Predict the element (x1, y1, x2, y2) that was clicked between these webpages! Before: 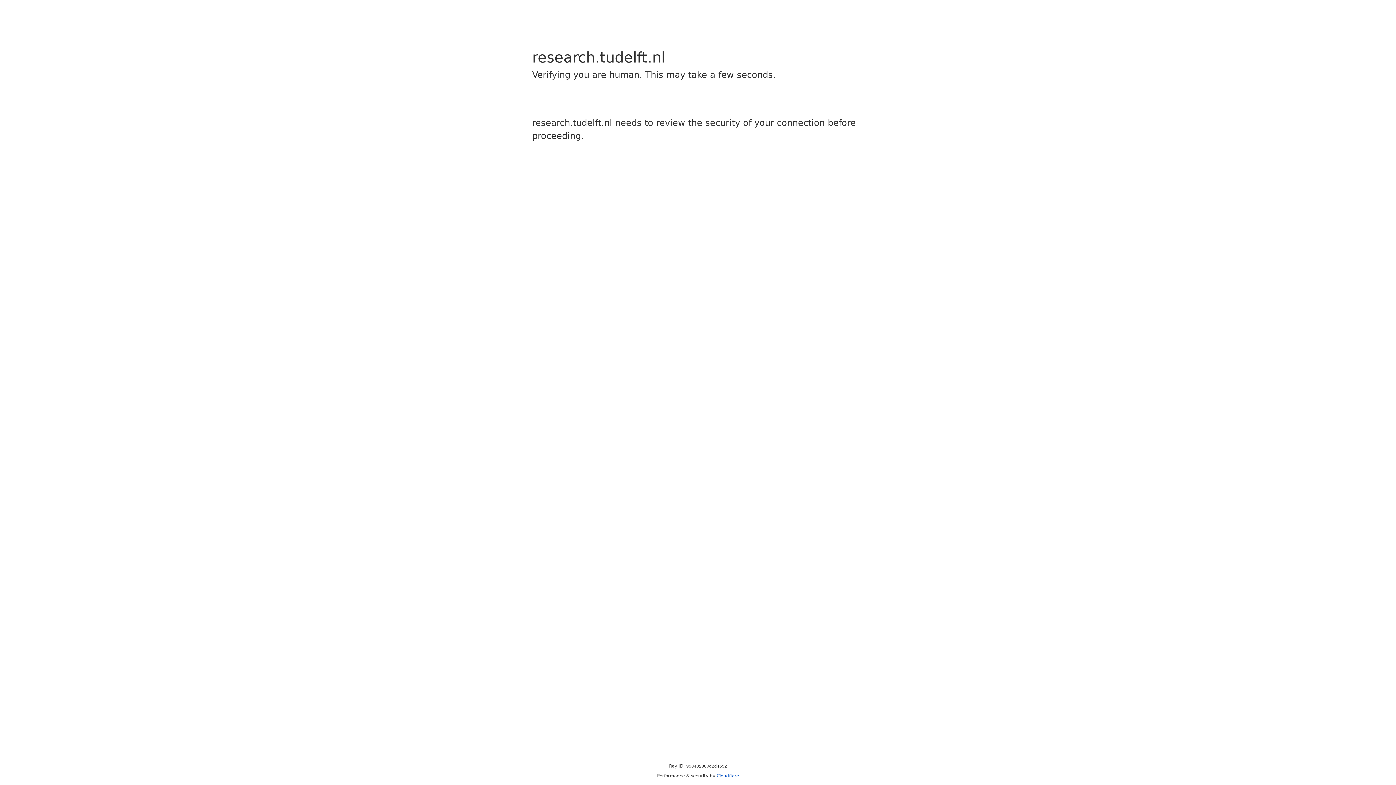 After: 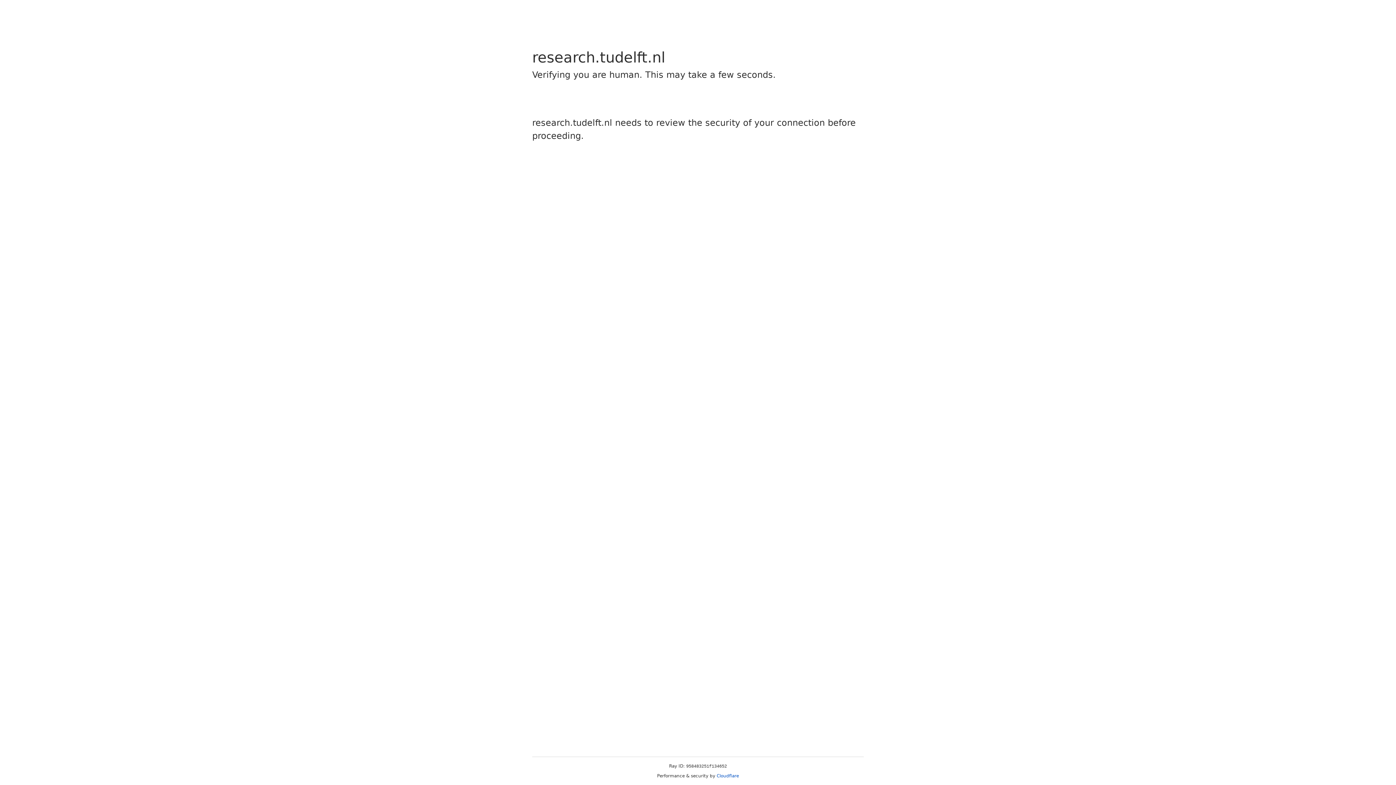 Action: label: Cloudflare bbox: (716, 773, 739, 778)